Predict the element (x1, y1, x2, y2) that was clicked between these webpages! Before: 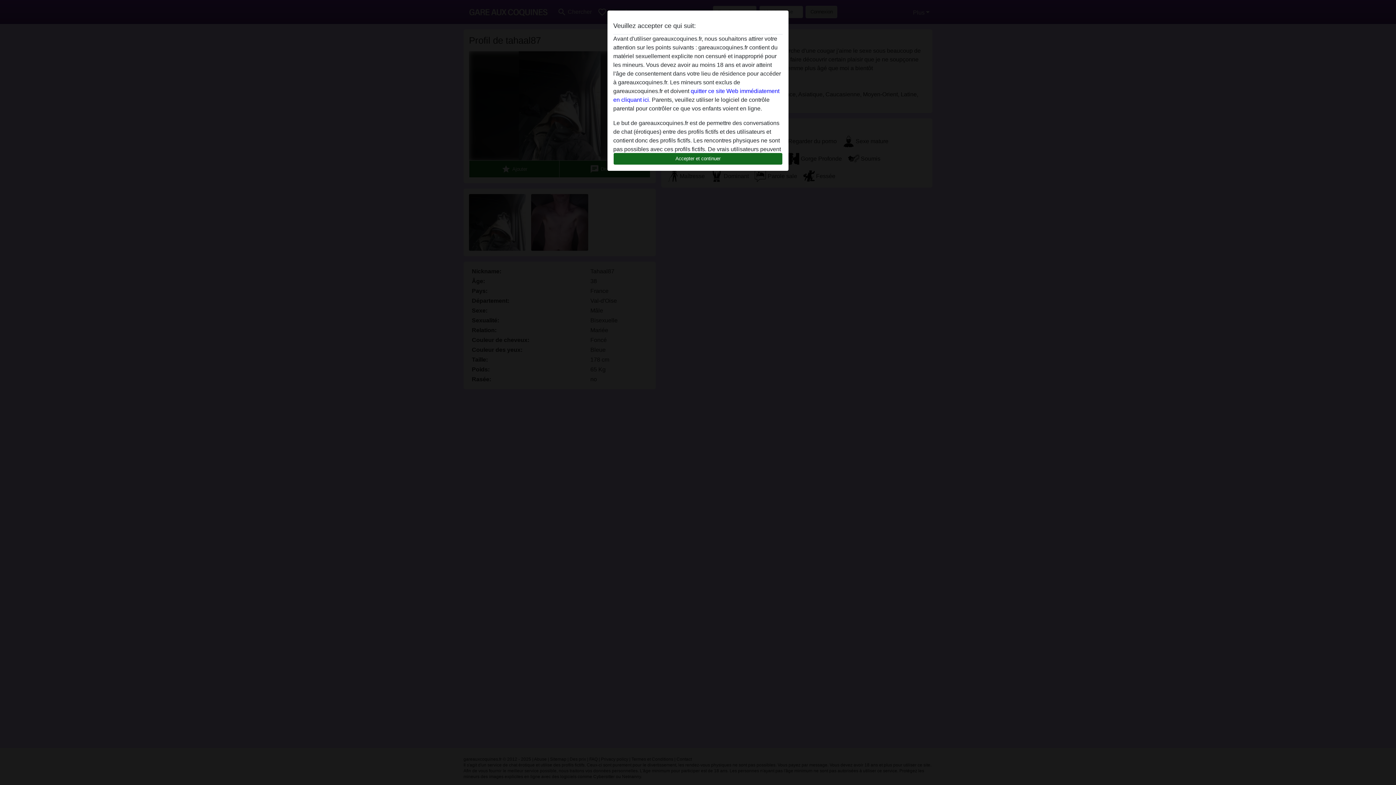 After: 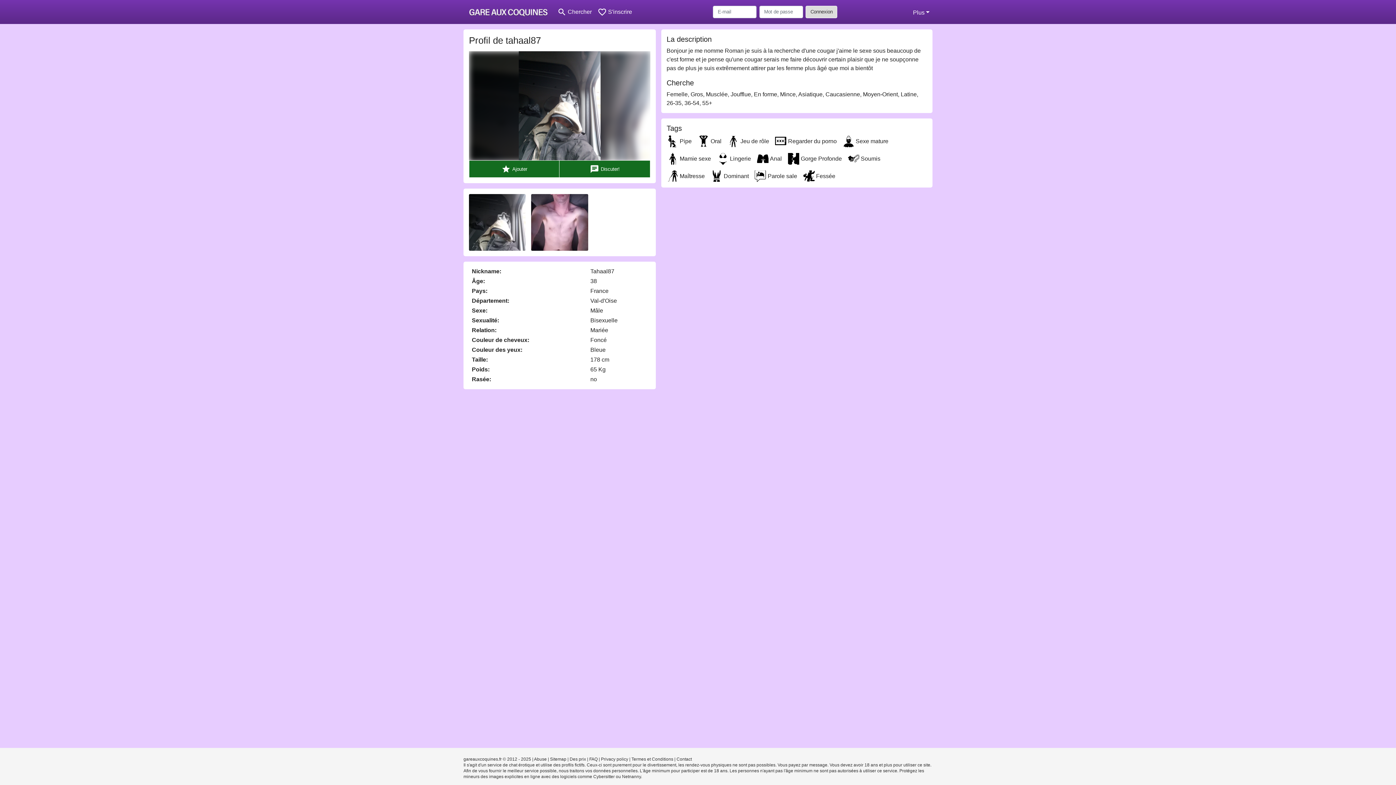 Action: label: Accepter et continuer bbox: (613, 152, 782, 165)